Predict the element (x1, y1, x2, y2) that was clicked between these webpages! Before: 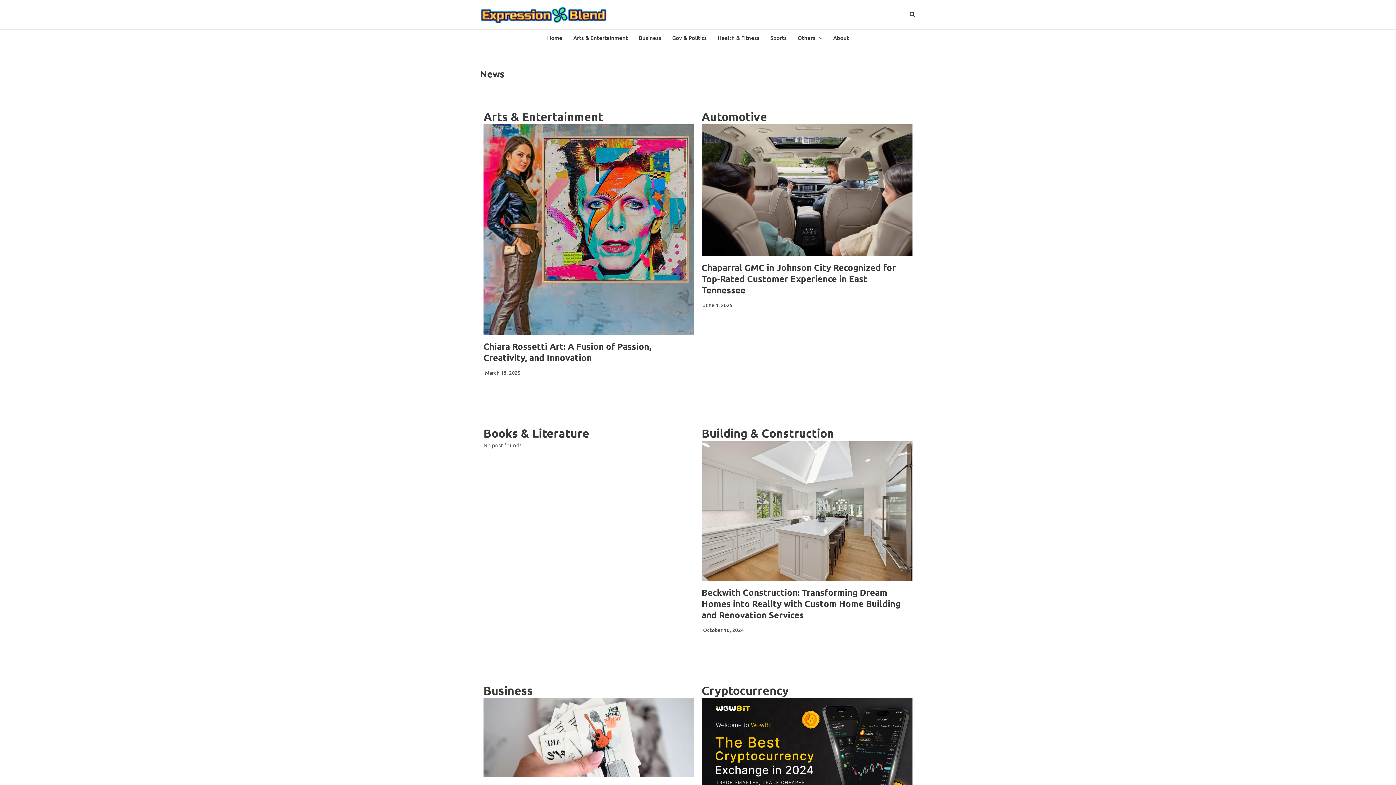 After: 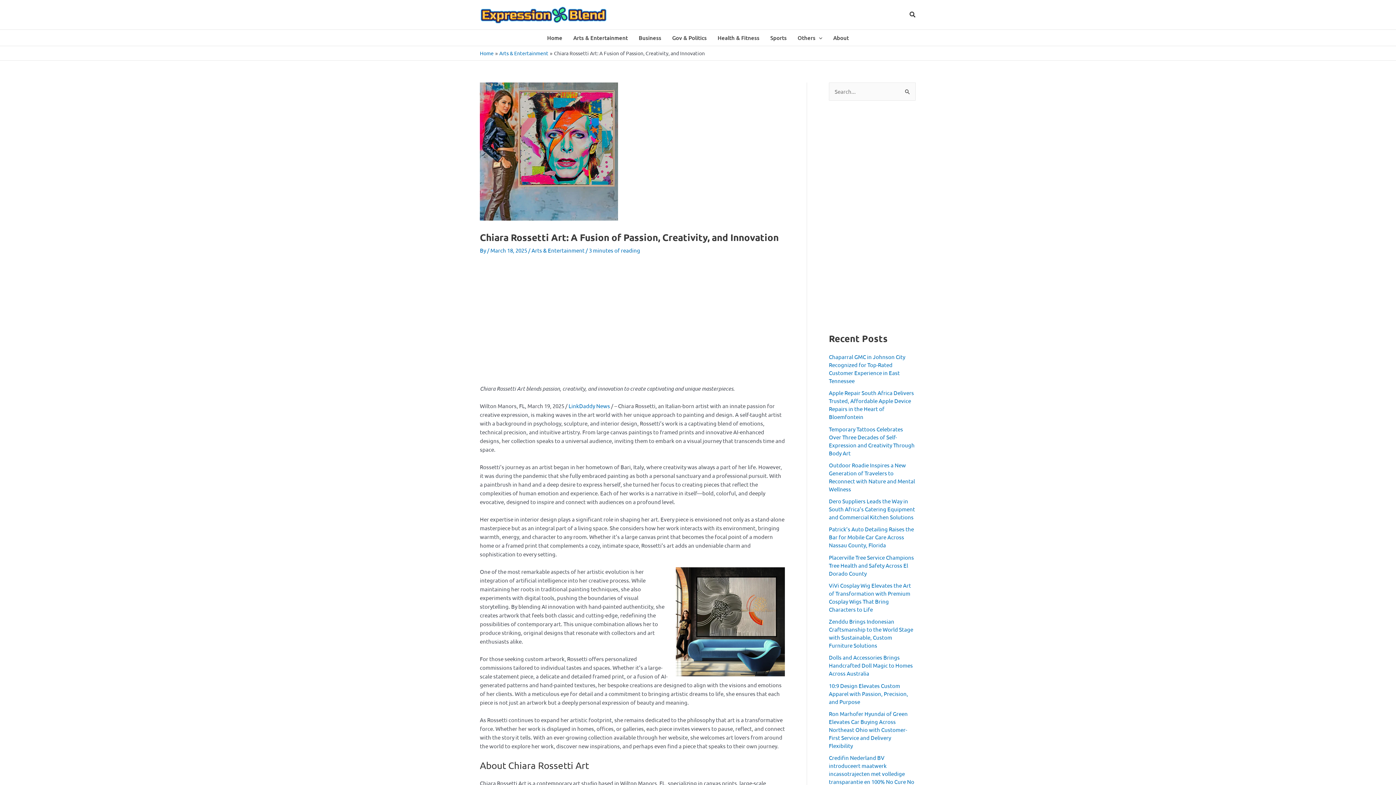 Action: bbox: (483, 124, 694, 335)